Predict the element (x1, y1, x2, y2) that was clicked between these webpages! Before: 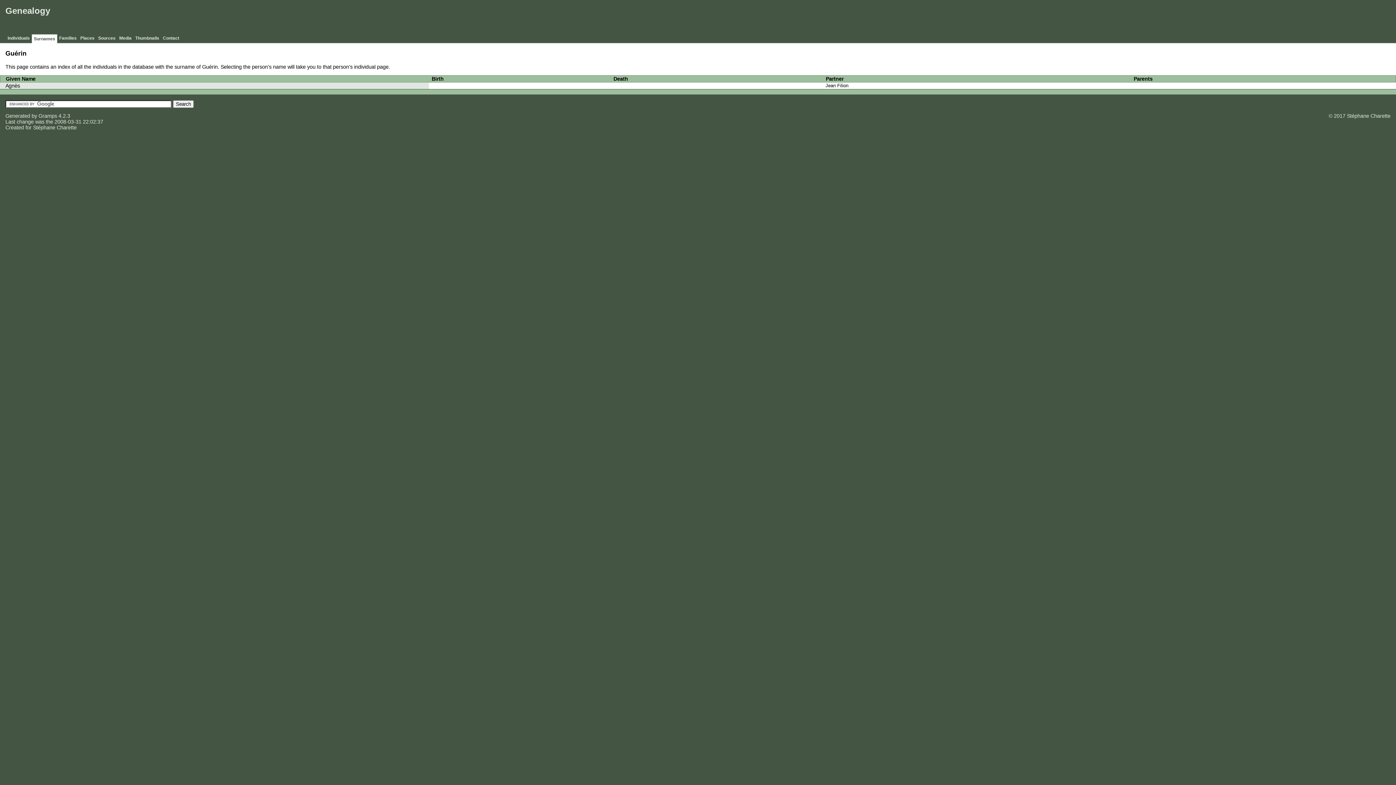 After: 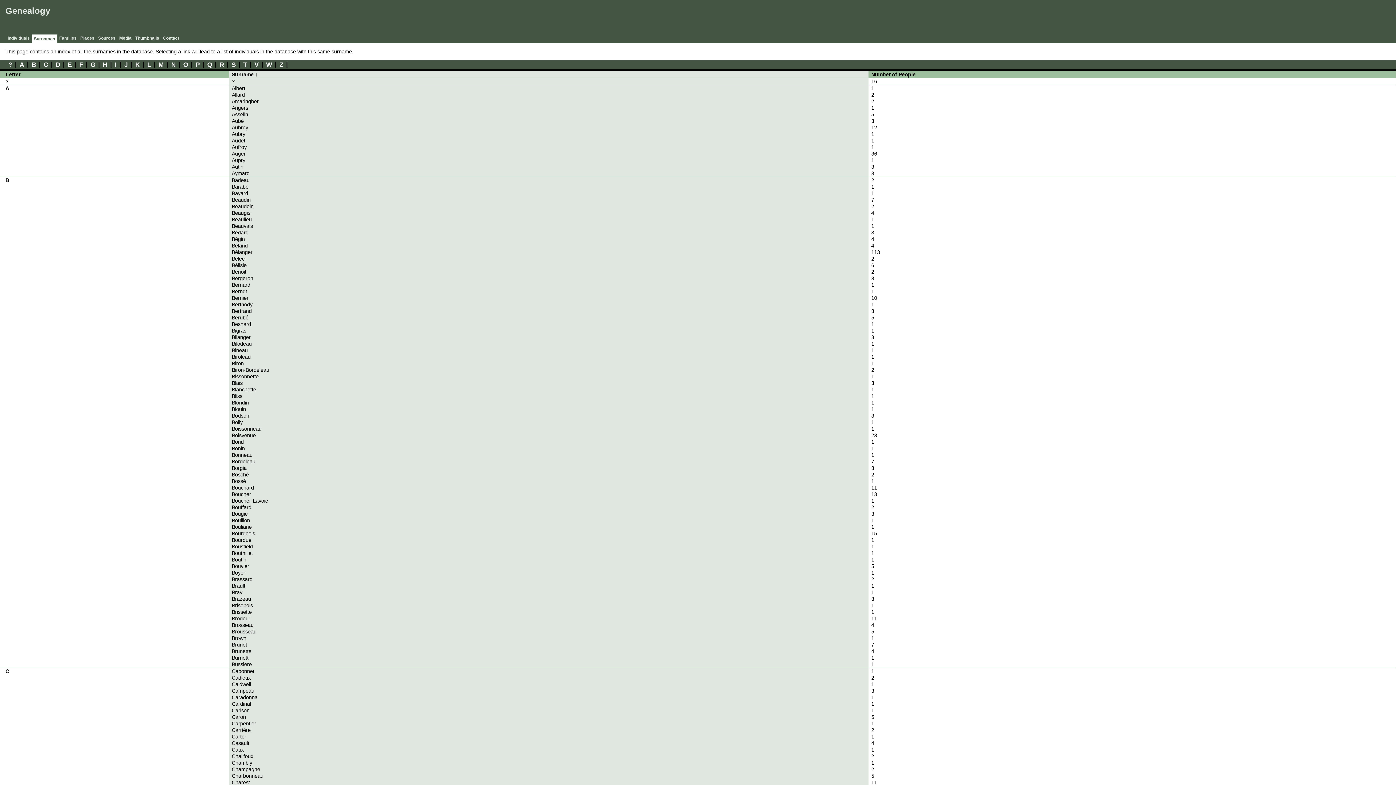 Action: label: Surnames bbox: (31, 34, 57, 43)